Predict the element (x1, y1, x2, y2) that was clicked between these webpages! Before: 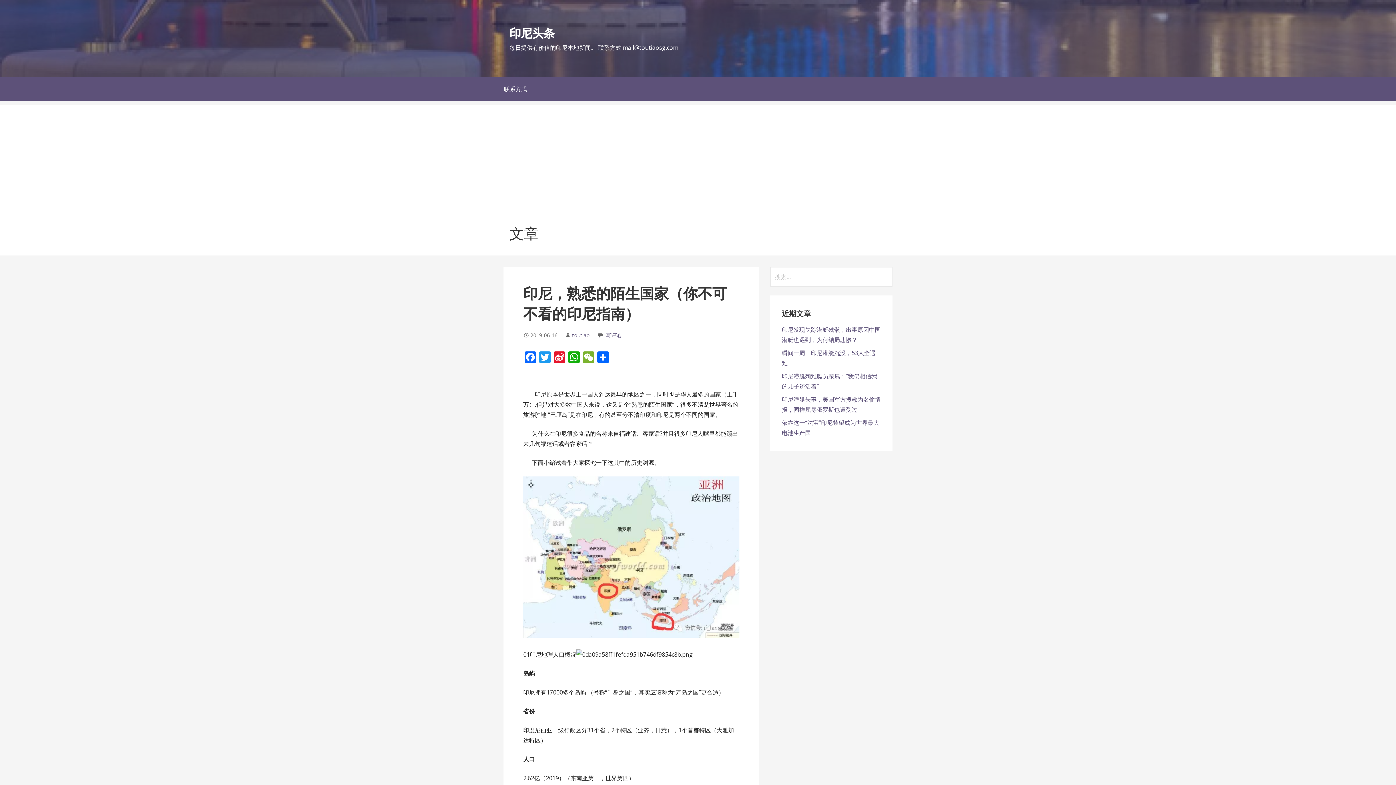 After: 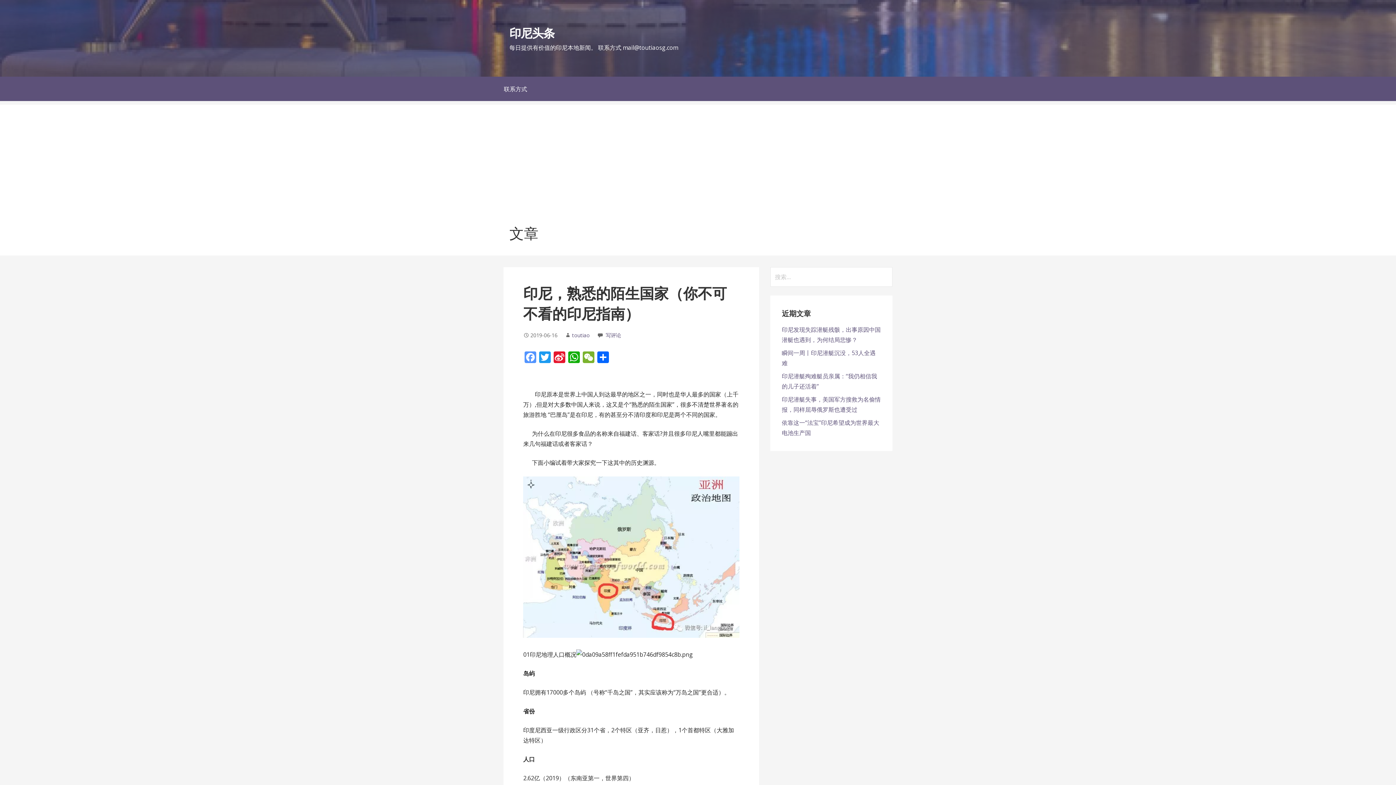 Action: bbox: (523, 351, 537, 364) label: Facebook